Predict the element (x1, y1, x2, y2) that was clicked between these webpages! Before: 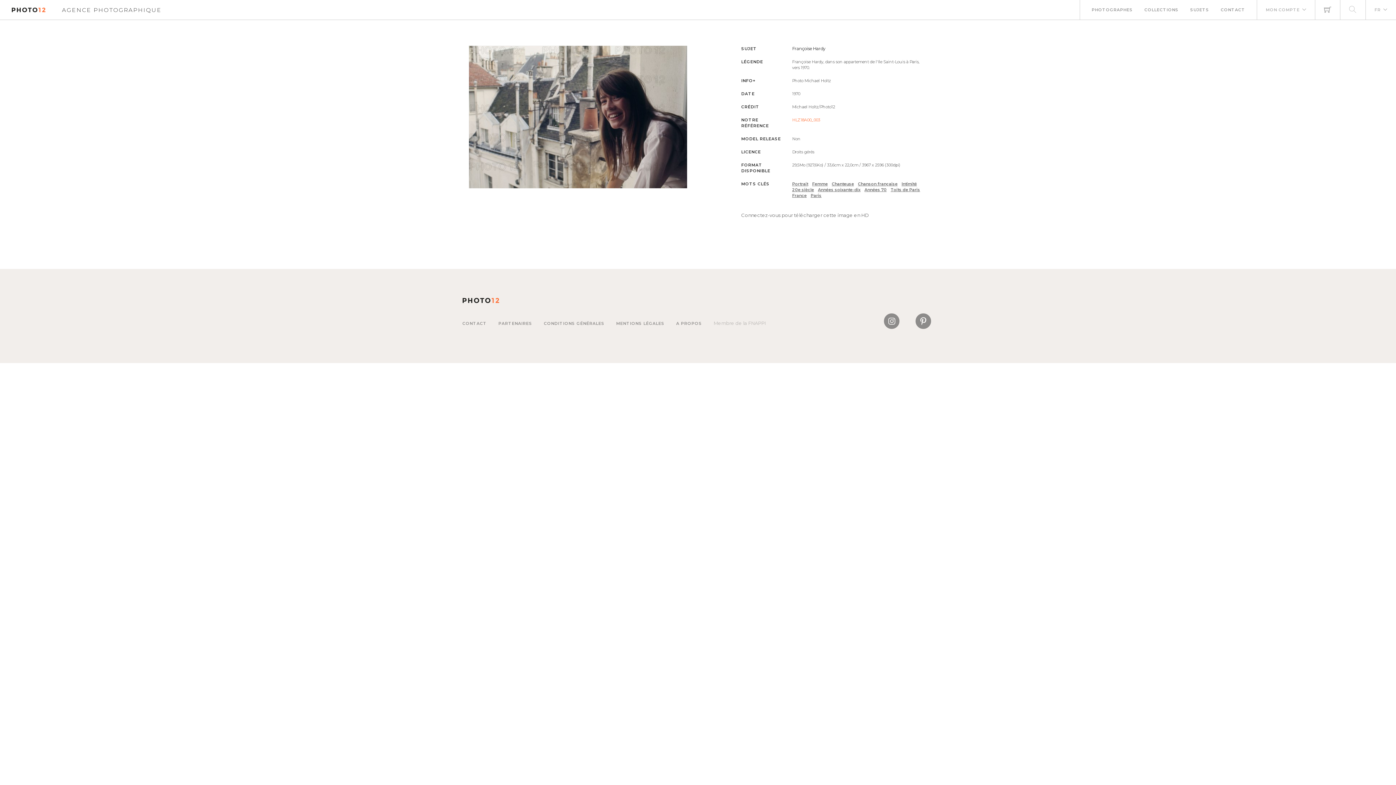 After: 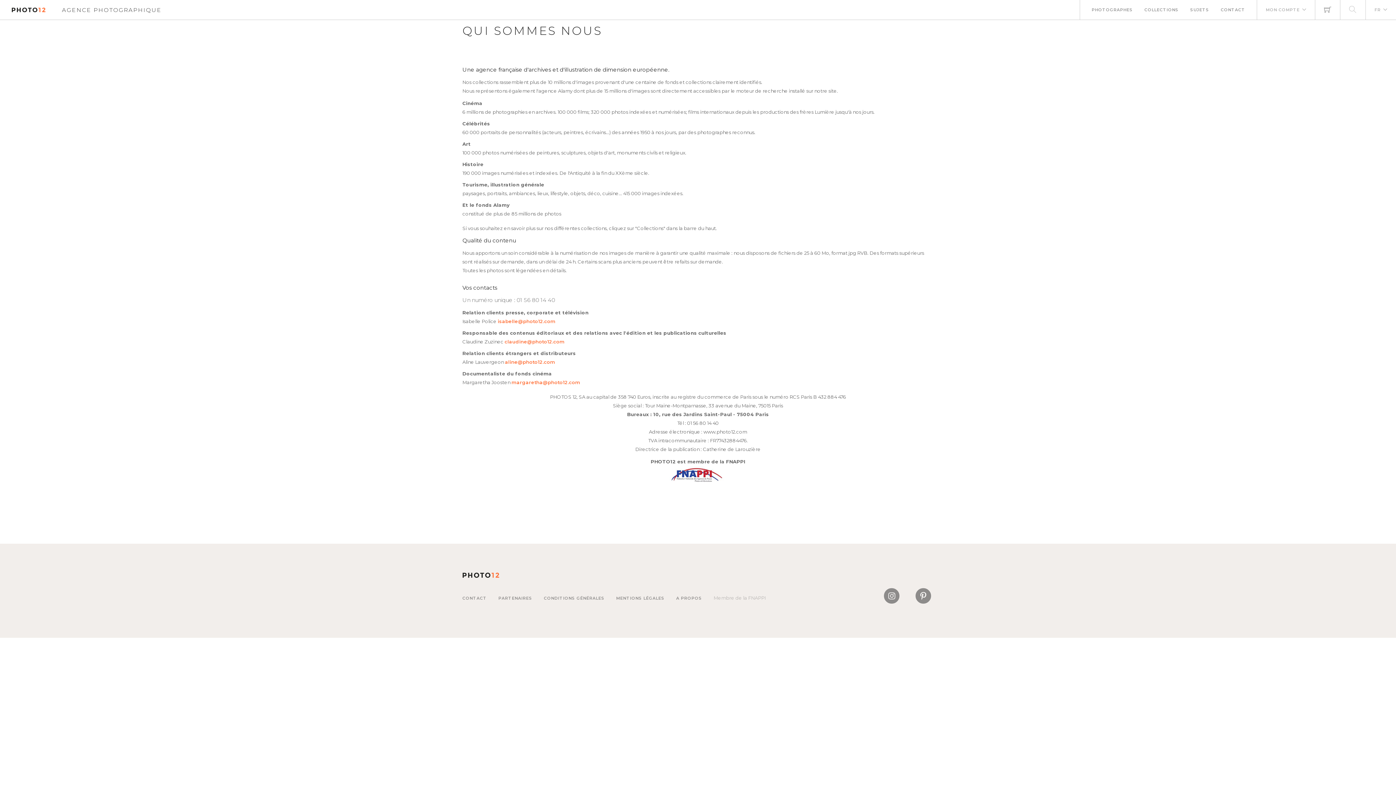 Action: label: A PROPOS bbox: (676, 321, 702, 326)